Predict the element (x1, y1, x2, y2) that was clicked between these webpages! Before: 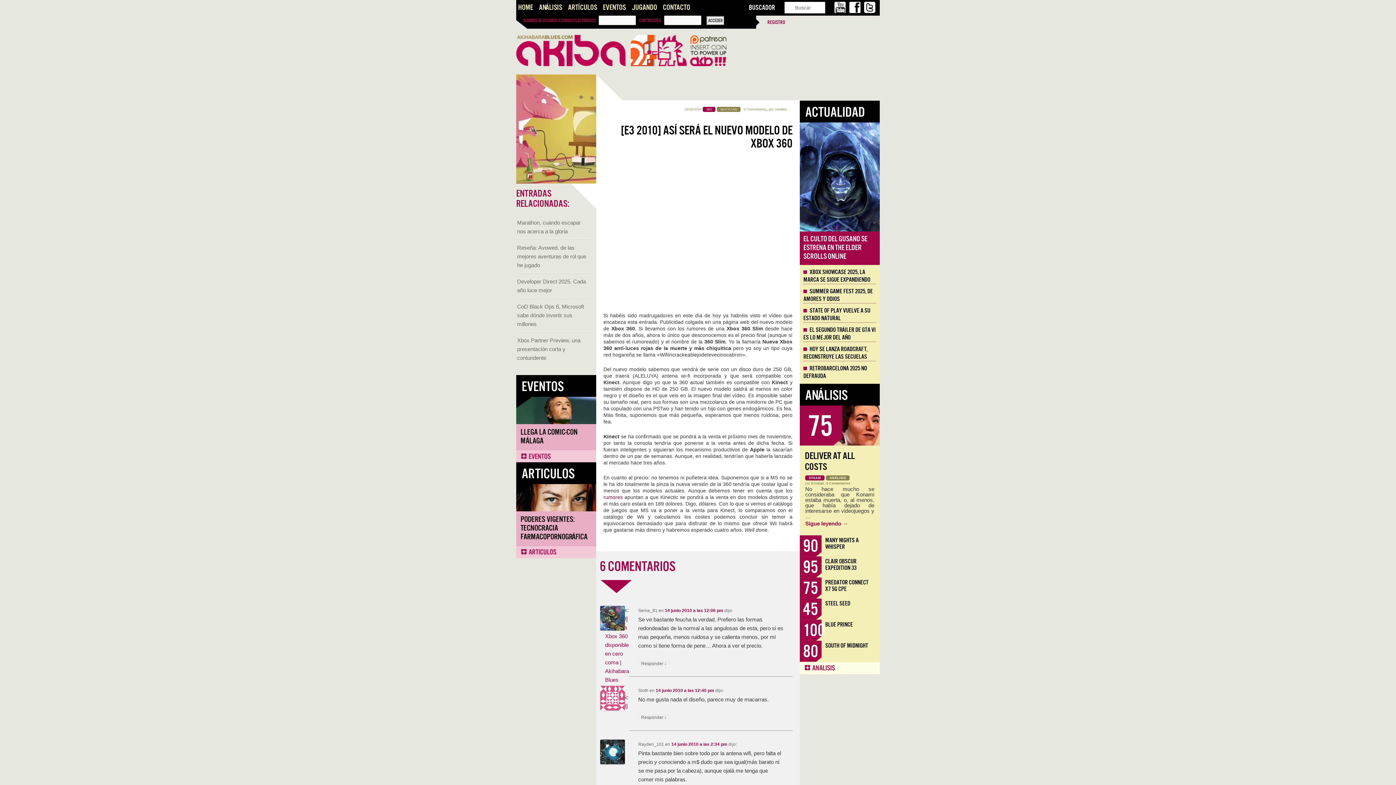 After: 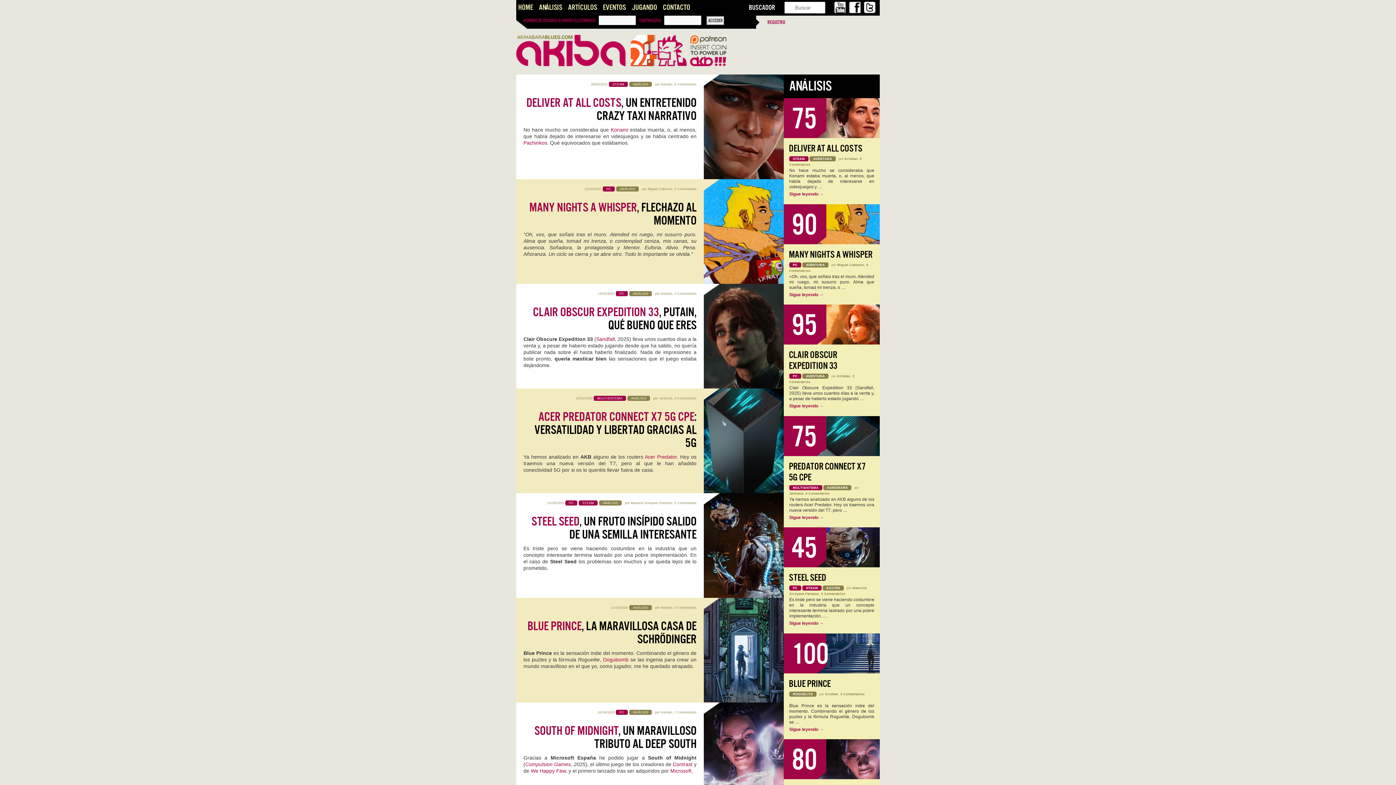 Action: bbox: (800, 663, 880, 669)